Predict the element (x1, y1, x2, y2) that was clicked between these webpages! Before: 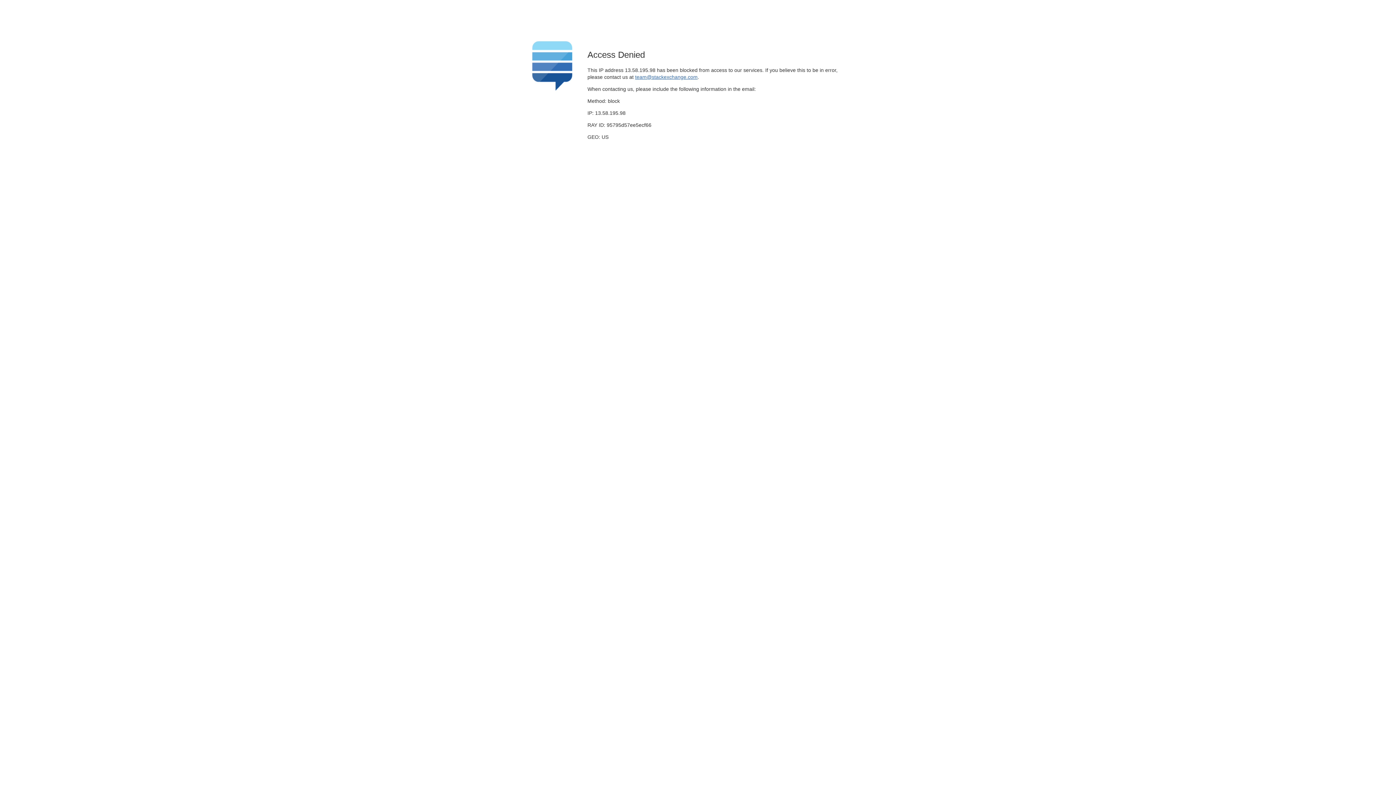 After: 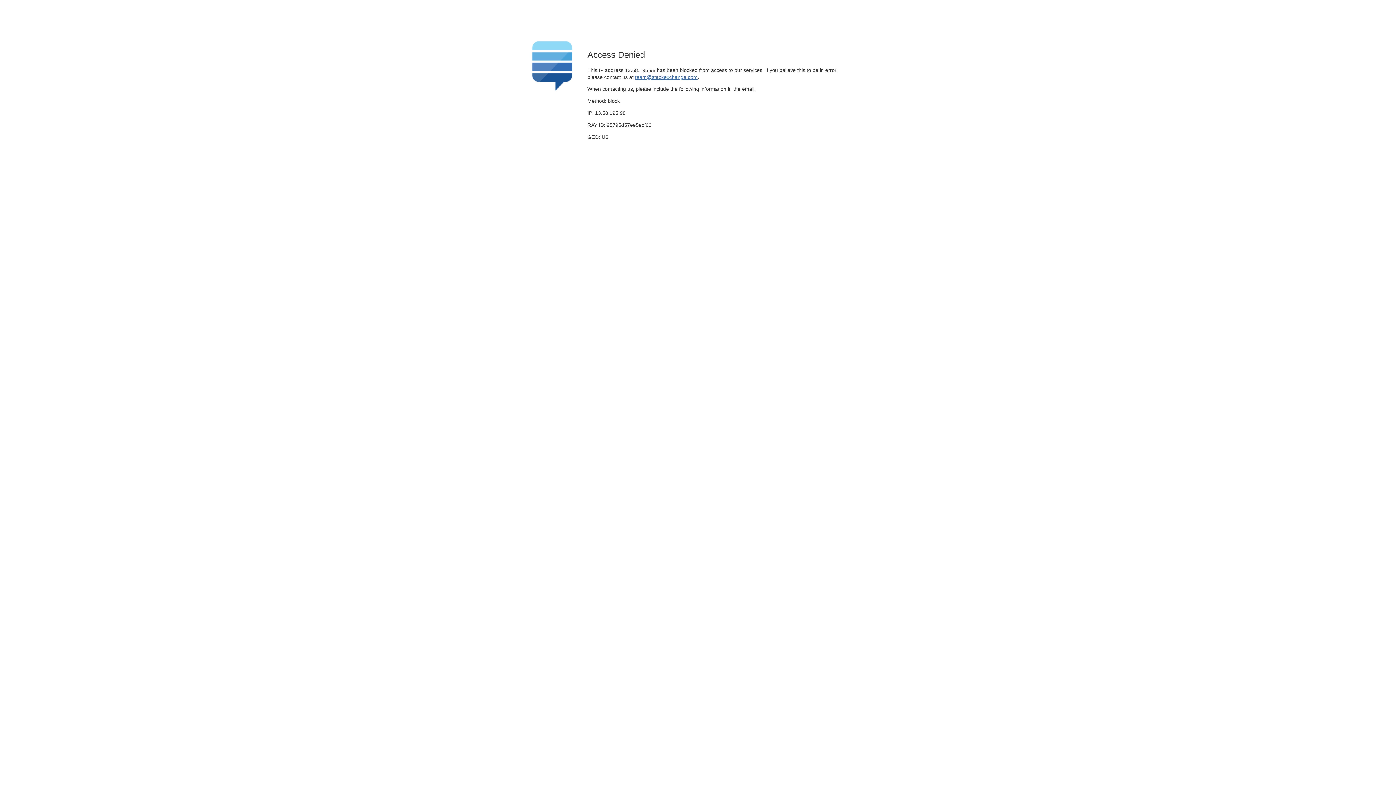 Action: bbox: (635, 74, 697, 79) label: team@stackexchange.com